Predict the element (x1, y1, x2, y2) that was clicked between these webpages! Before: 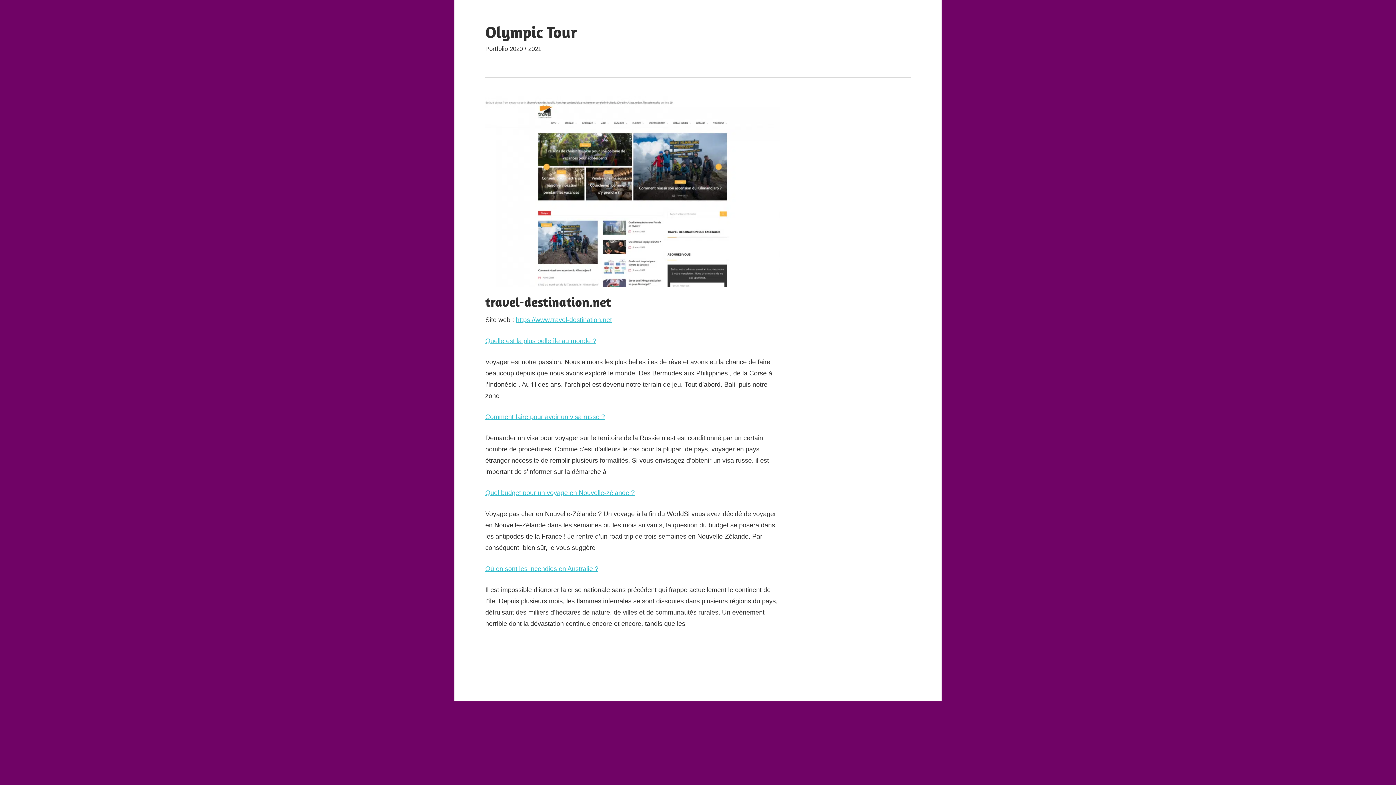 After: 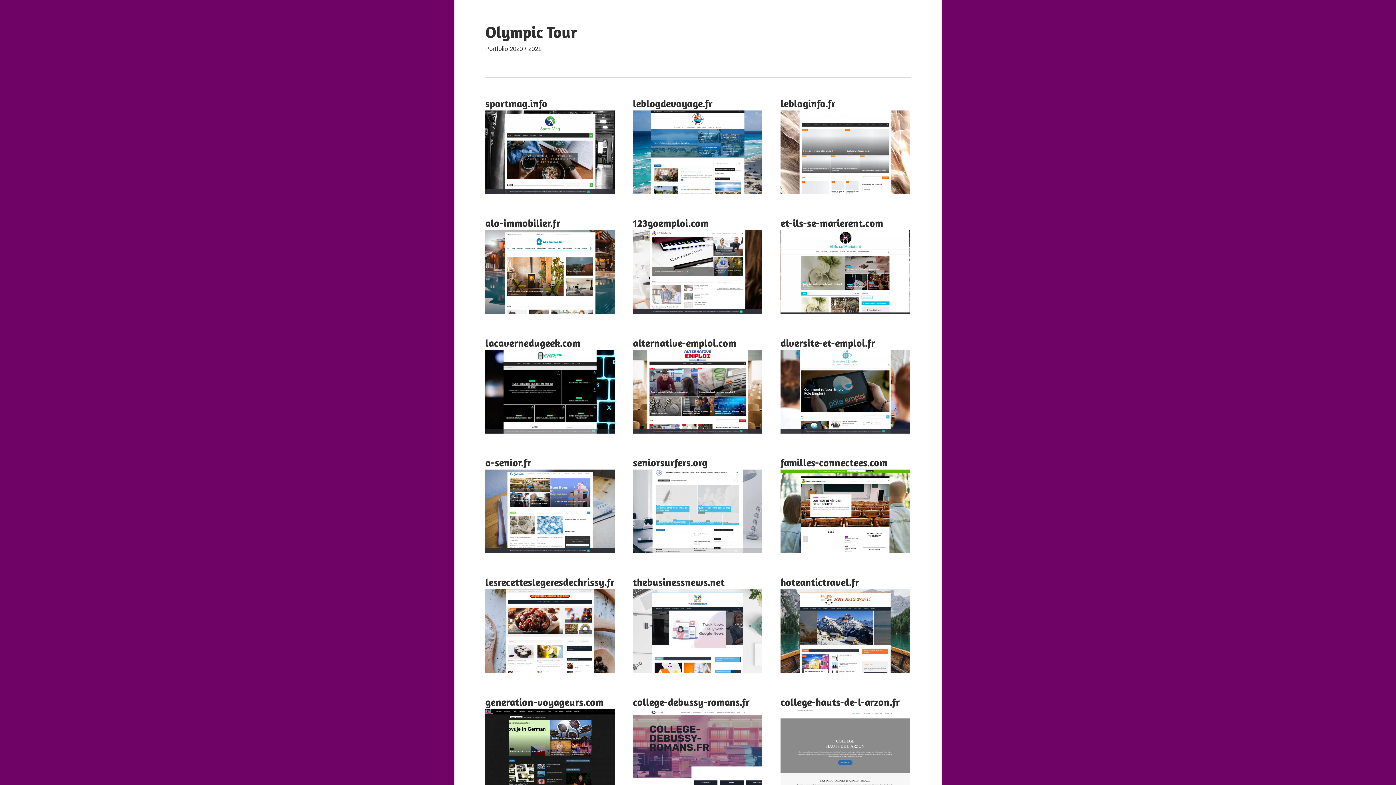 Action: bbox: (485, 22, 577, 41) label: Olympic Tour